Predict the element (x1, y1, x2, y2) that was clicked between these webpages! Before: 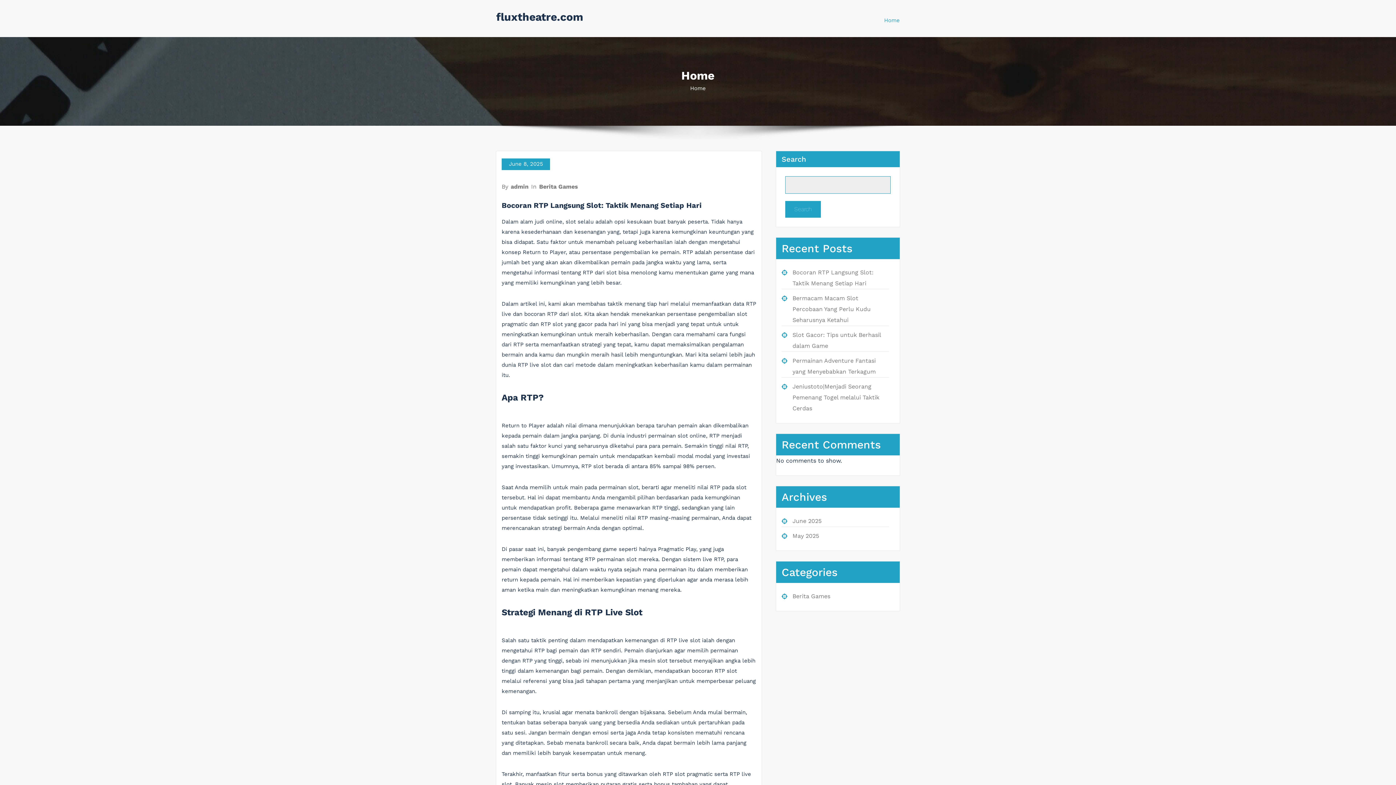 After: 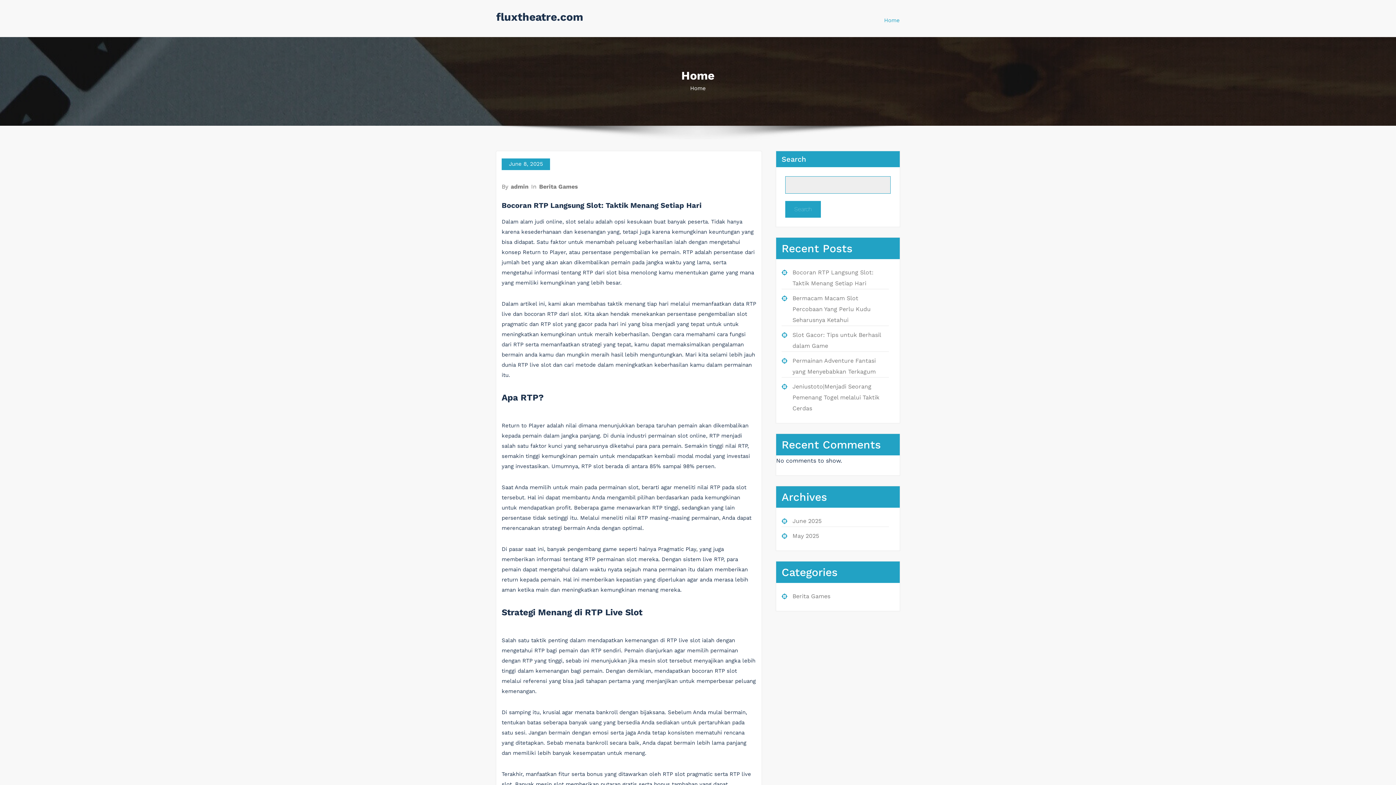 Action: label: fluxtheatre.com bbox: (496, 10, 583, 23)